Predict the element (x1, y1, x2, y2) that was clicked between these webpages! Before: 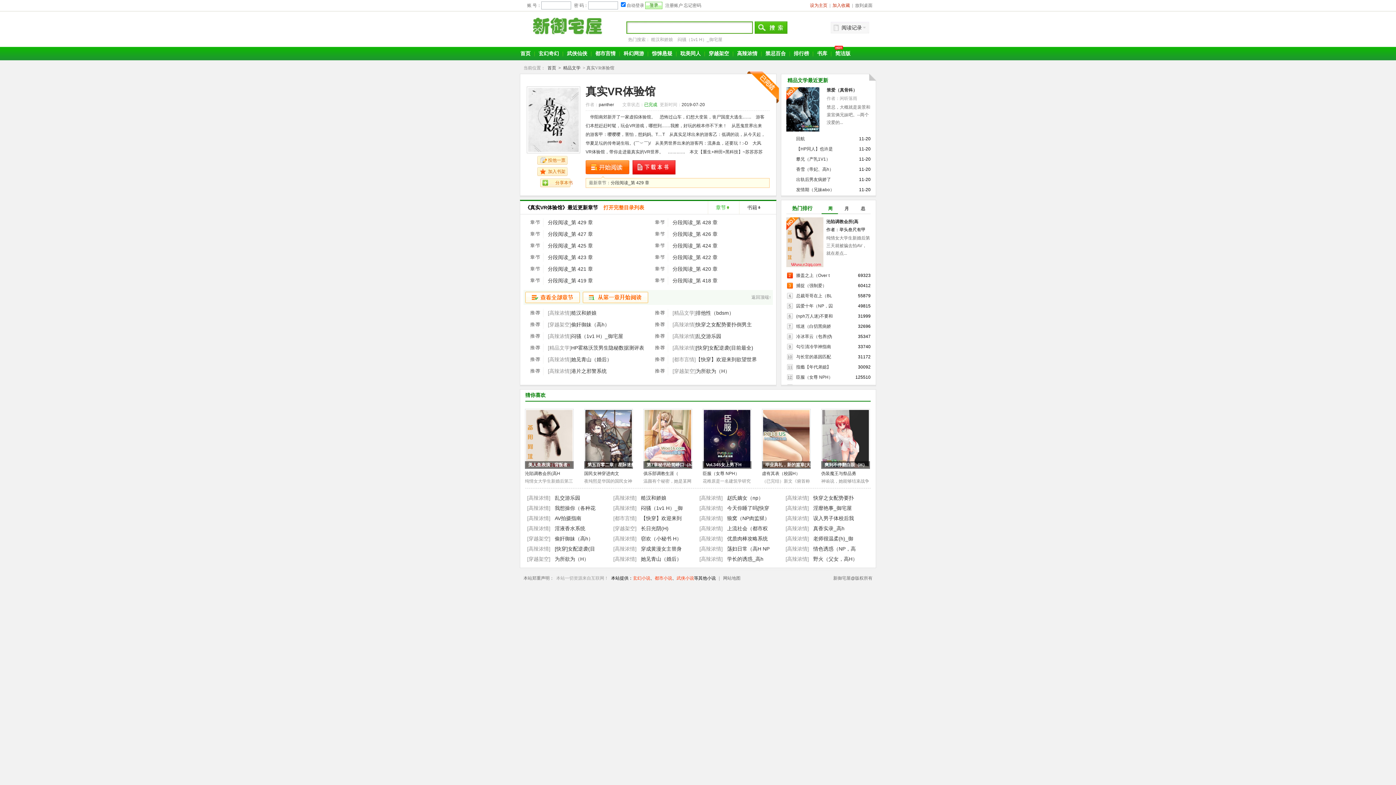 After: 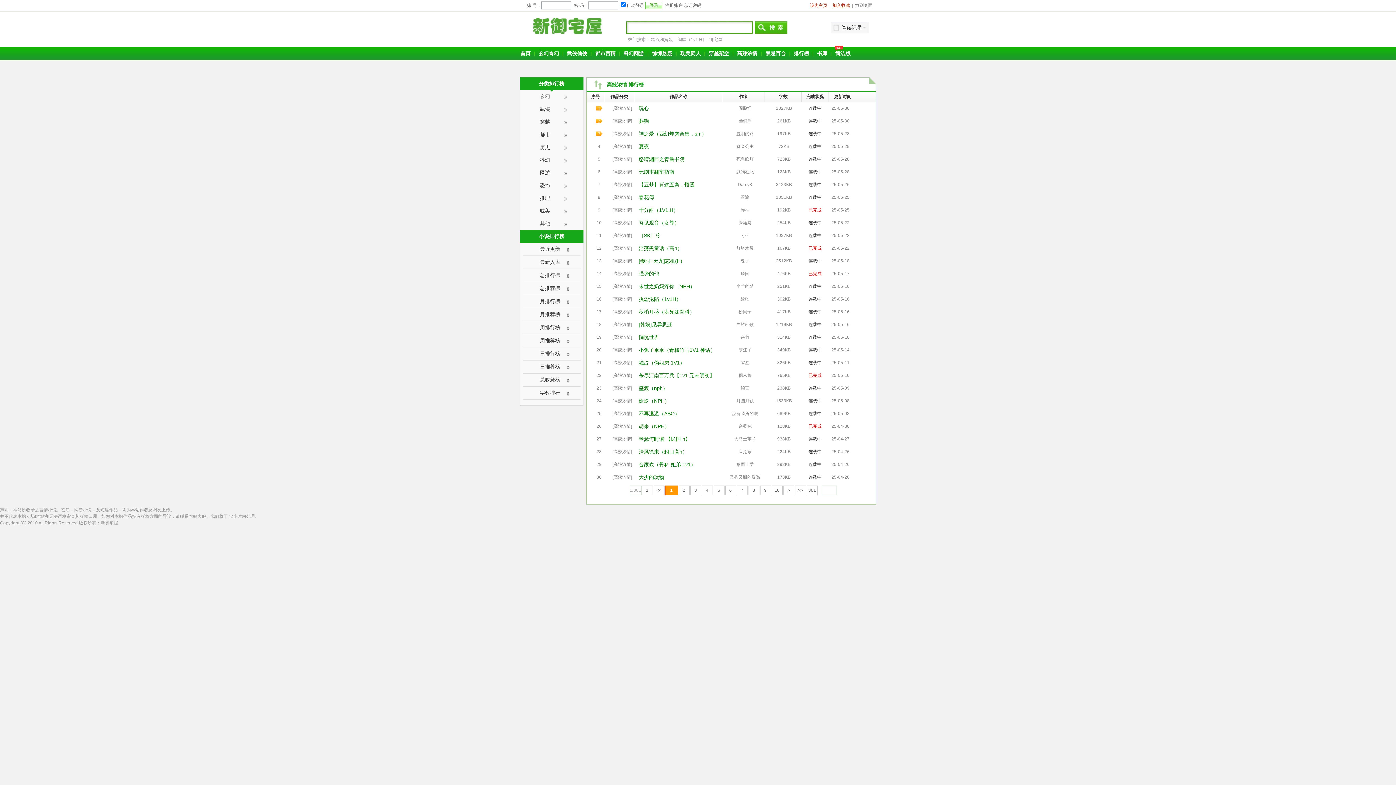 Action: bbox: (699, 546, 722, 552) label: [高辣浓情]